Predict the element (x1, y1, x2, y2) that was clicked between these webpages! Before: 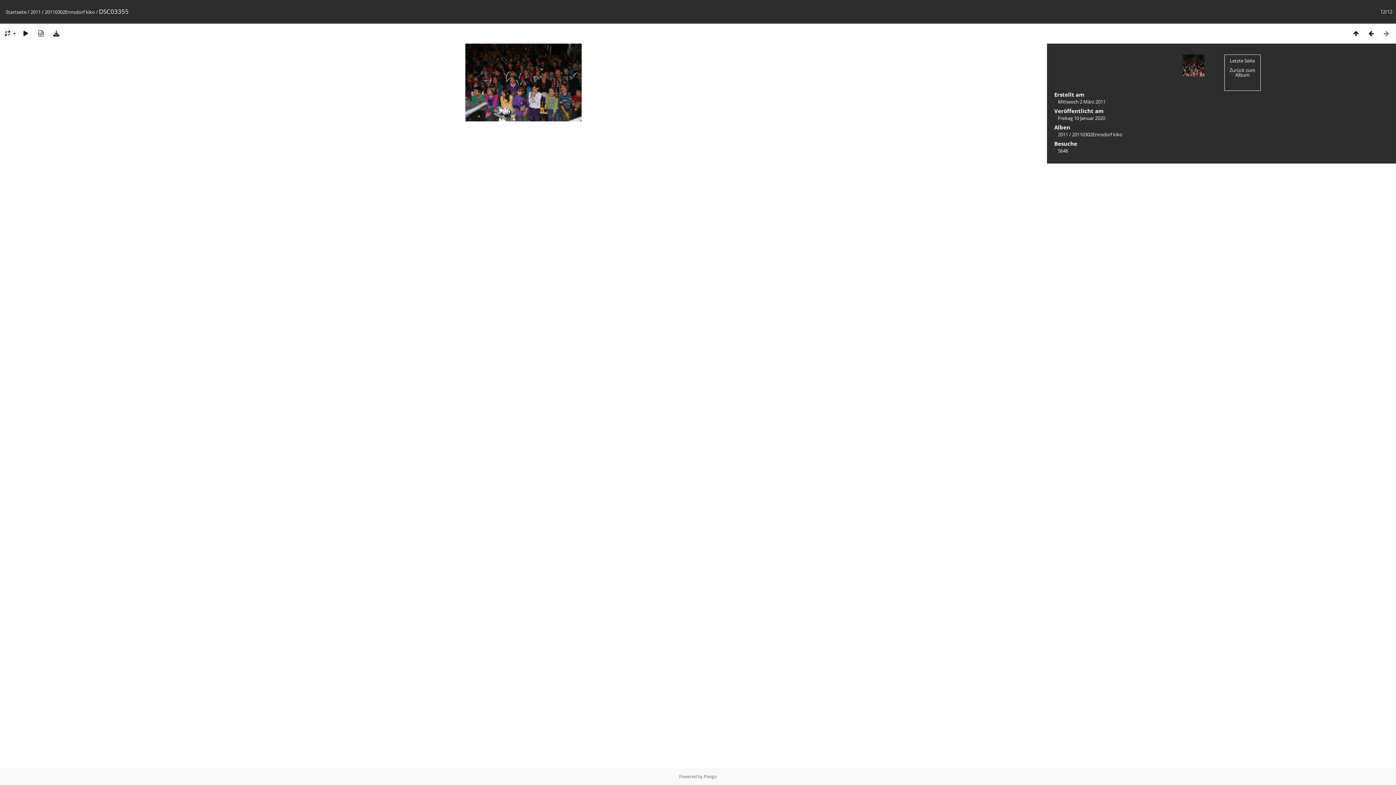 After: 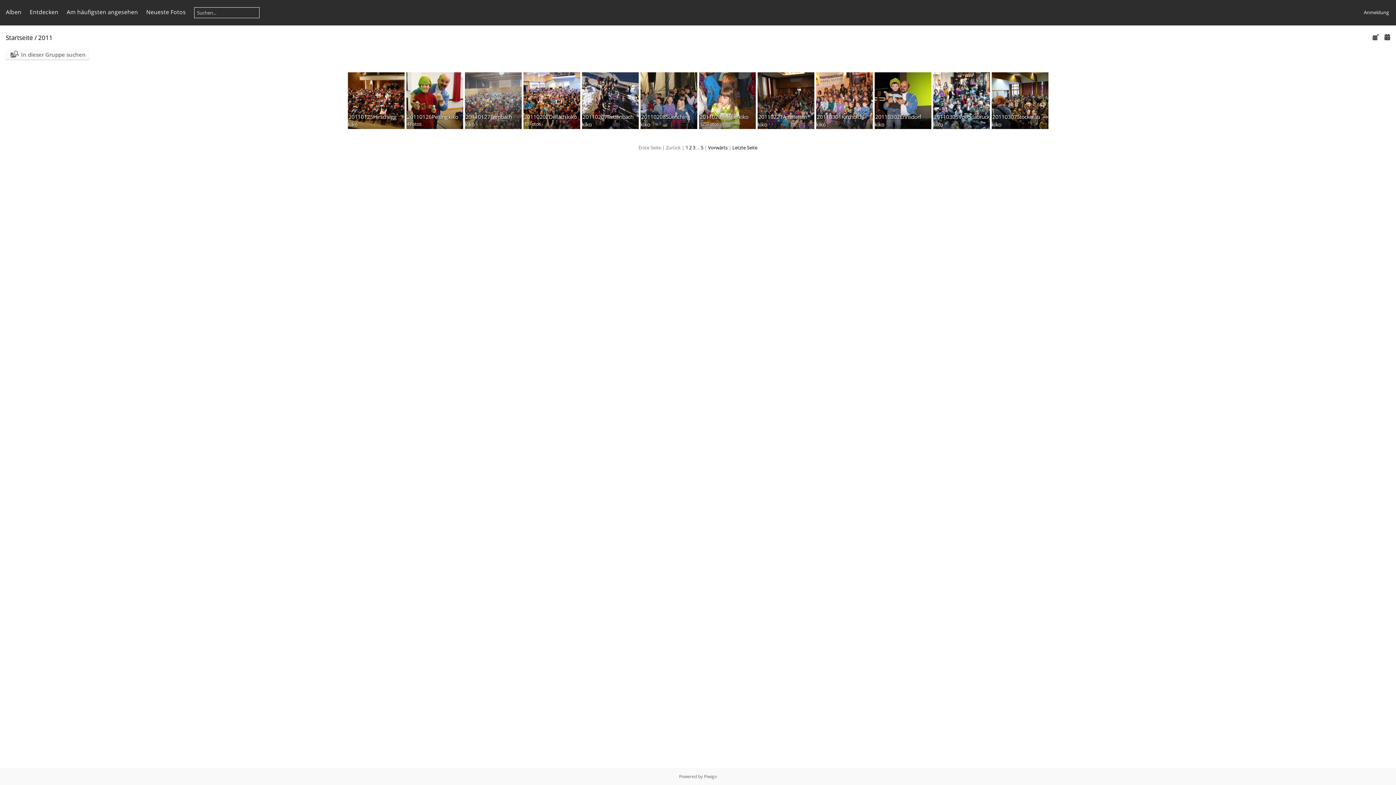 Action: bbox: (30, 8, 40, 15) label: 2011